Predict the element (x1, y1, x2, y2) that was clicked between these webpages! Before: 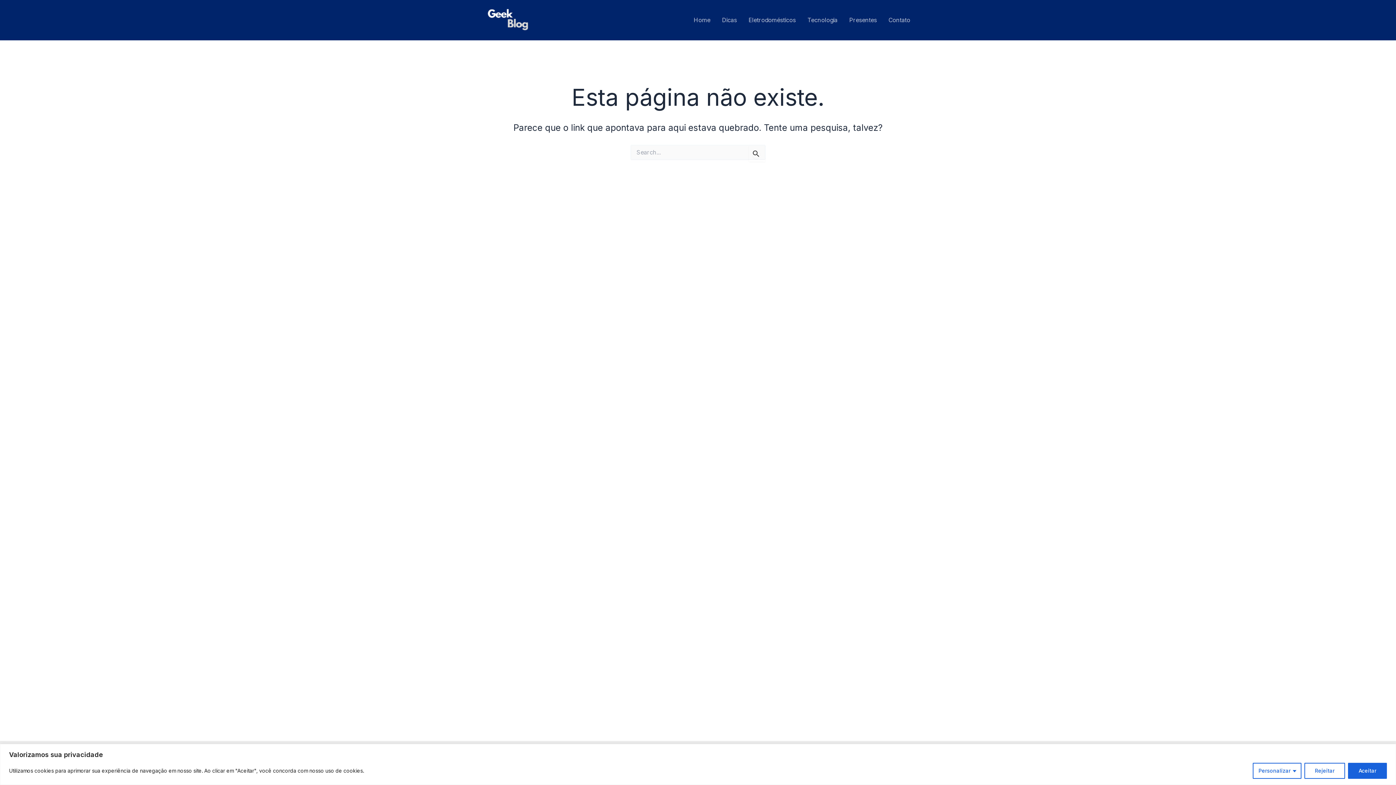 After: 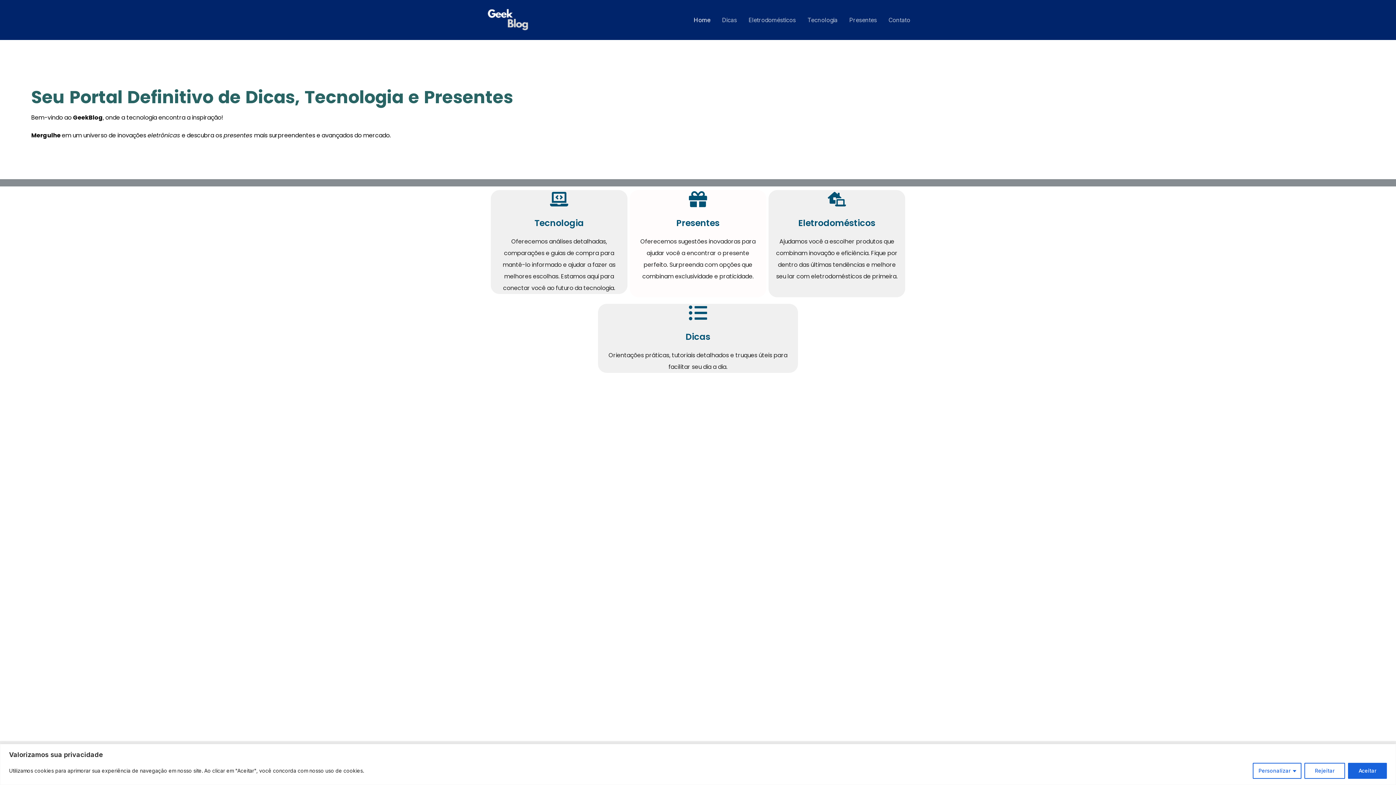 Action: bbox: (480, 15, 537, 23)